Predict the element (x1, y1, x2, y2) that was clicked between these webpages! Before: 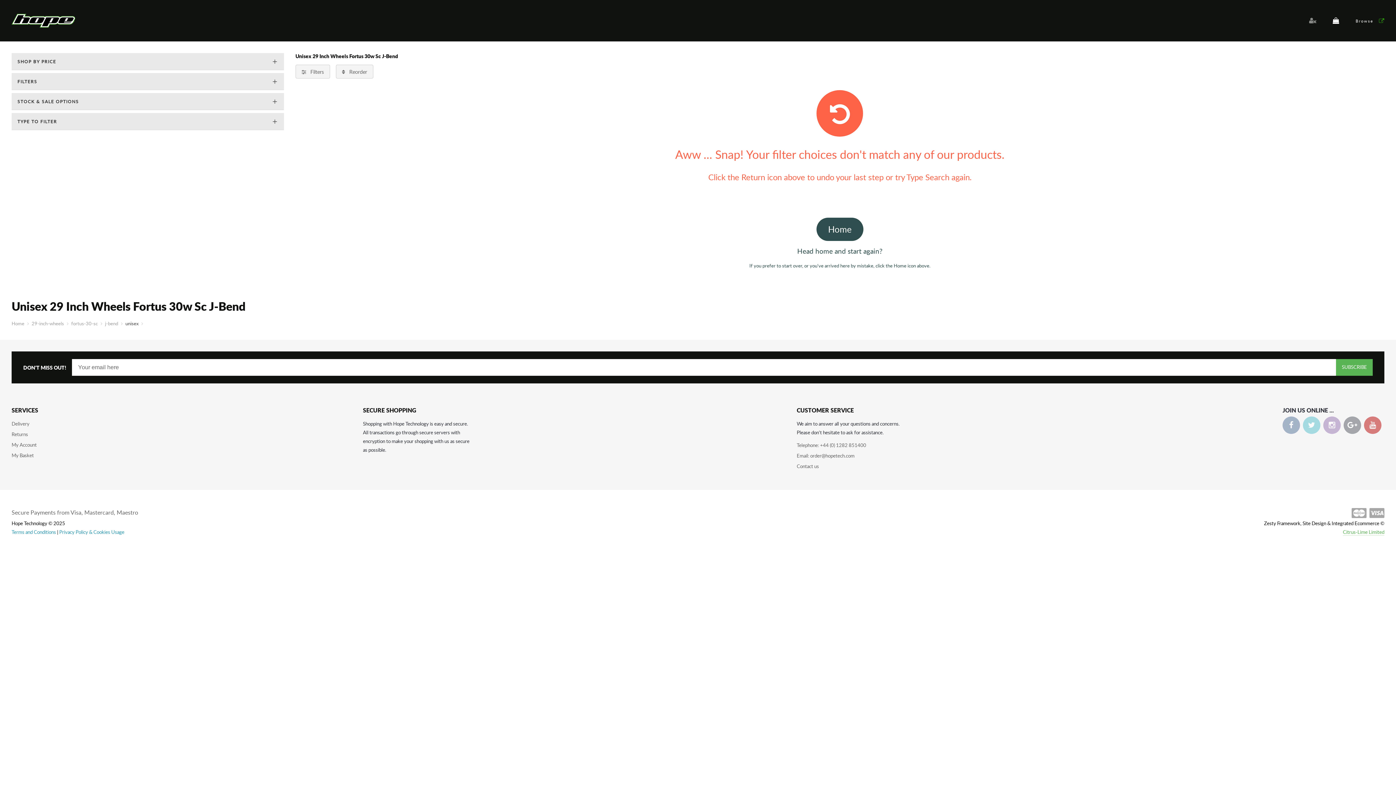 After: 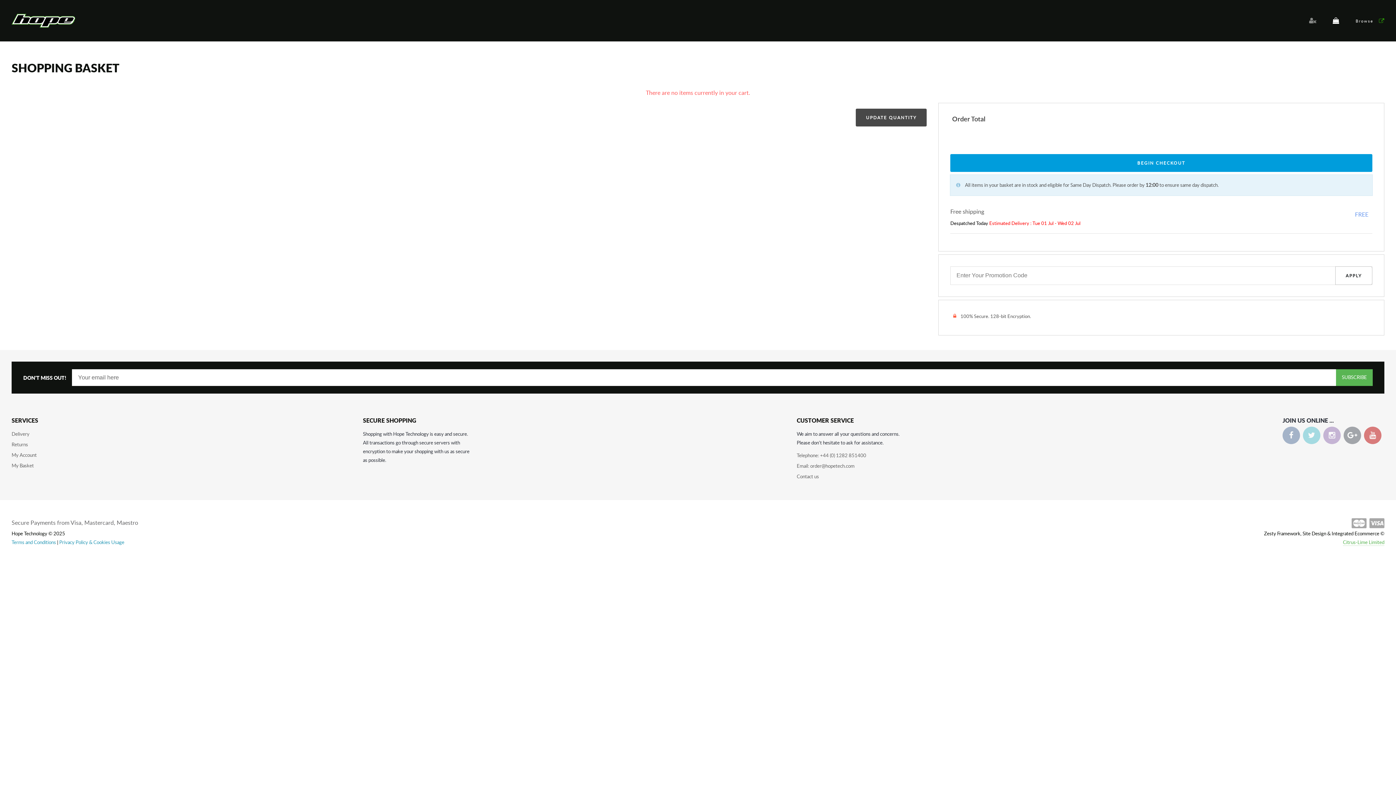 Action: label: My Basket bbox: (11, 451, 33, 460)